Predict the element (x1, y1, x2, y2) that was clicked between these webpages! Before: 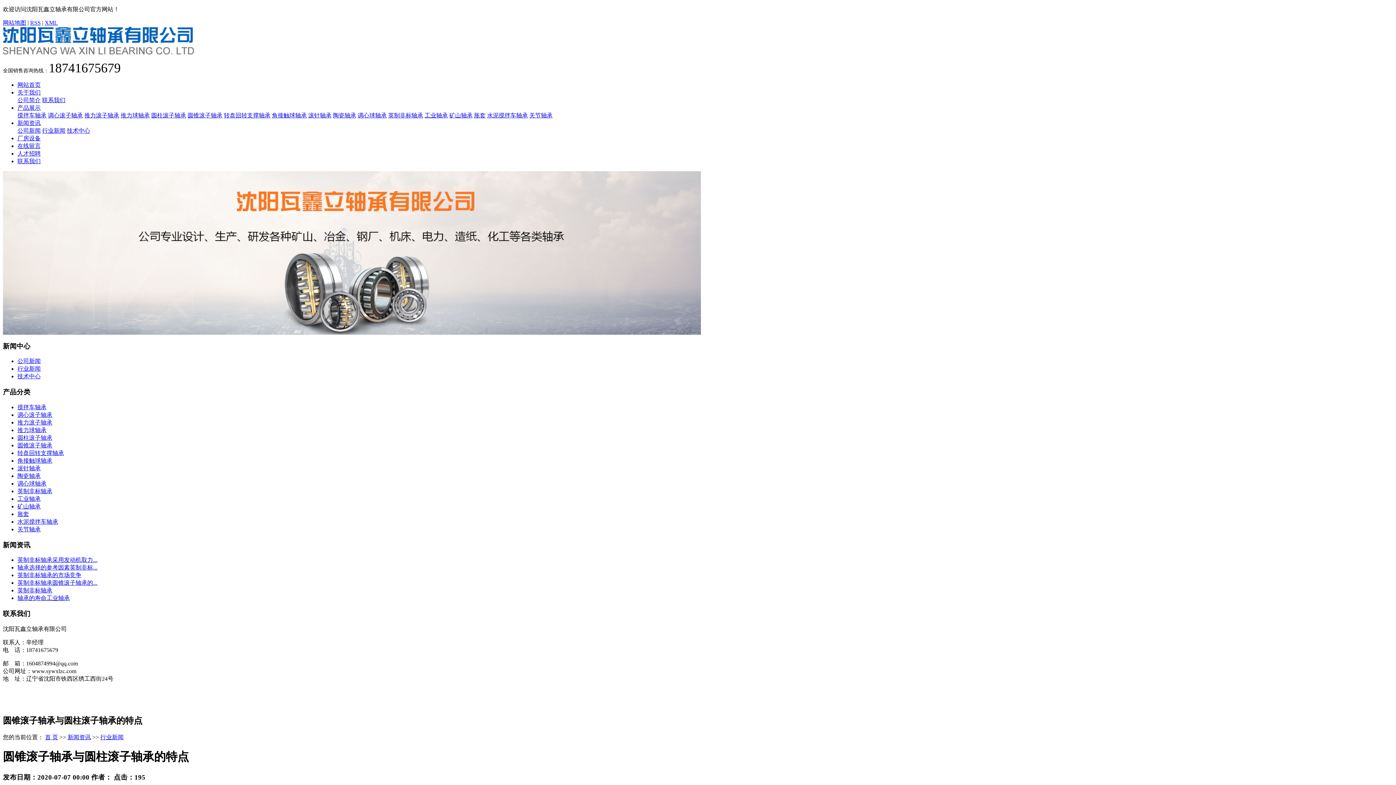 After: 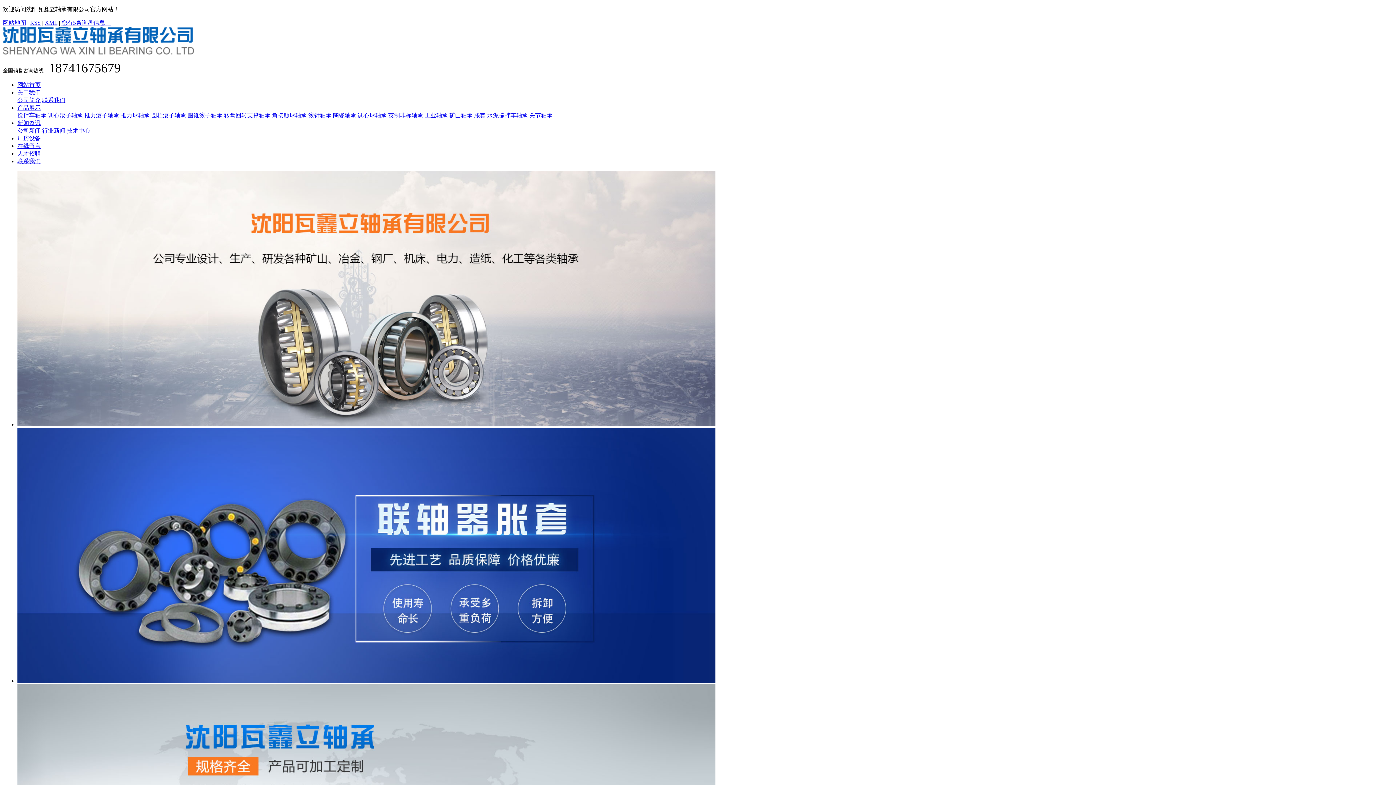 Action: label: 首 页 bbox: (45, 734, 58, 740)